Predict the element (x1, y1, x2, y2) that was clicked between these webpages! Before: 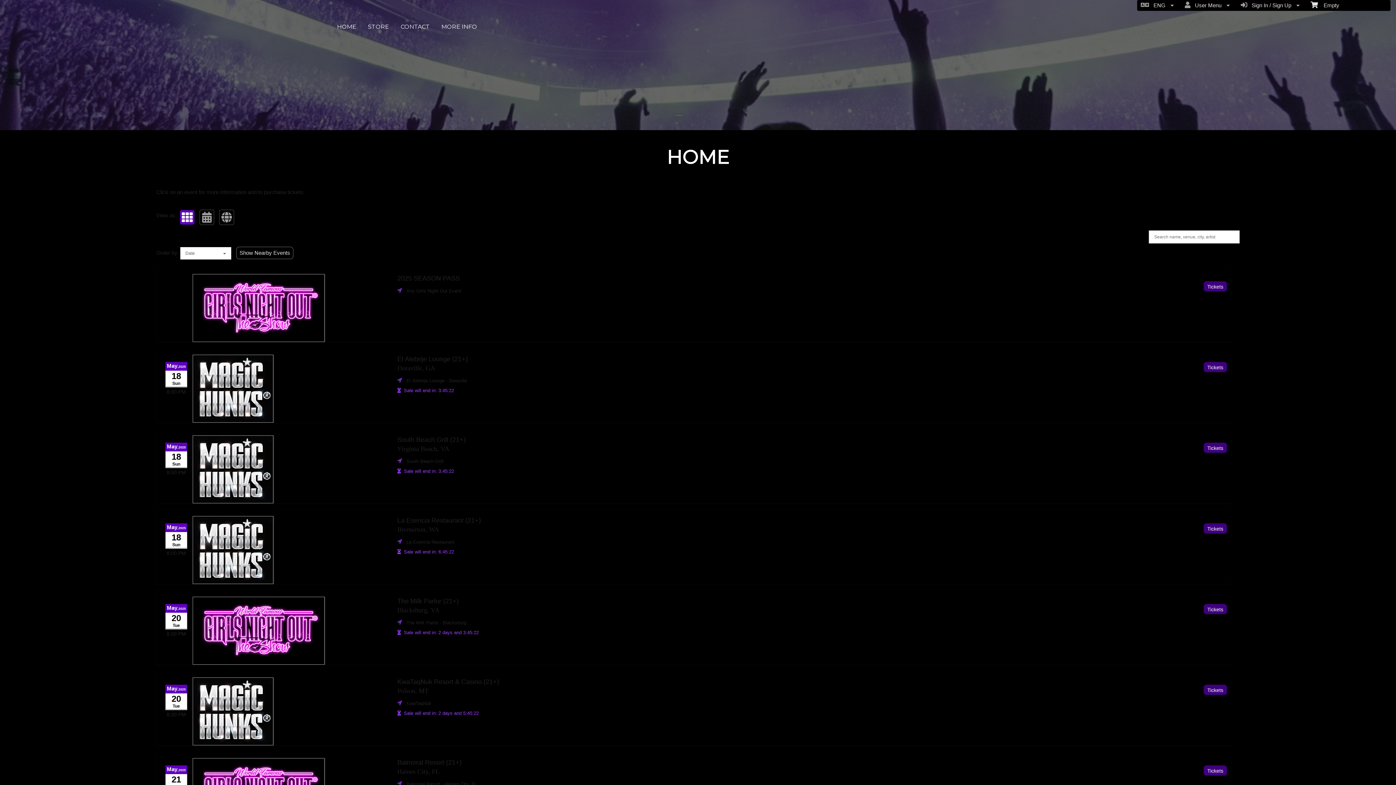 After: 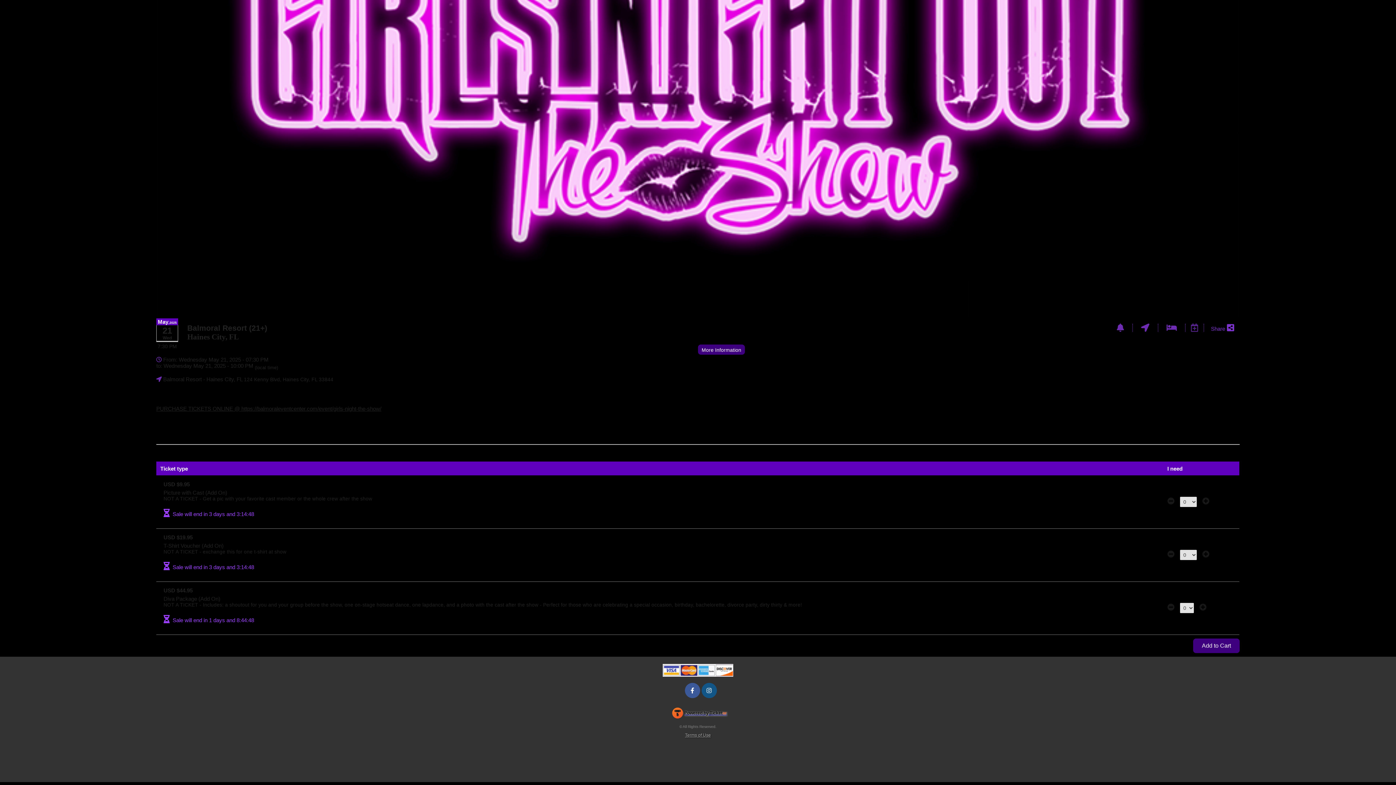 Action: label: Tickets bbox: (1204, 765, 1227, 776)